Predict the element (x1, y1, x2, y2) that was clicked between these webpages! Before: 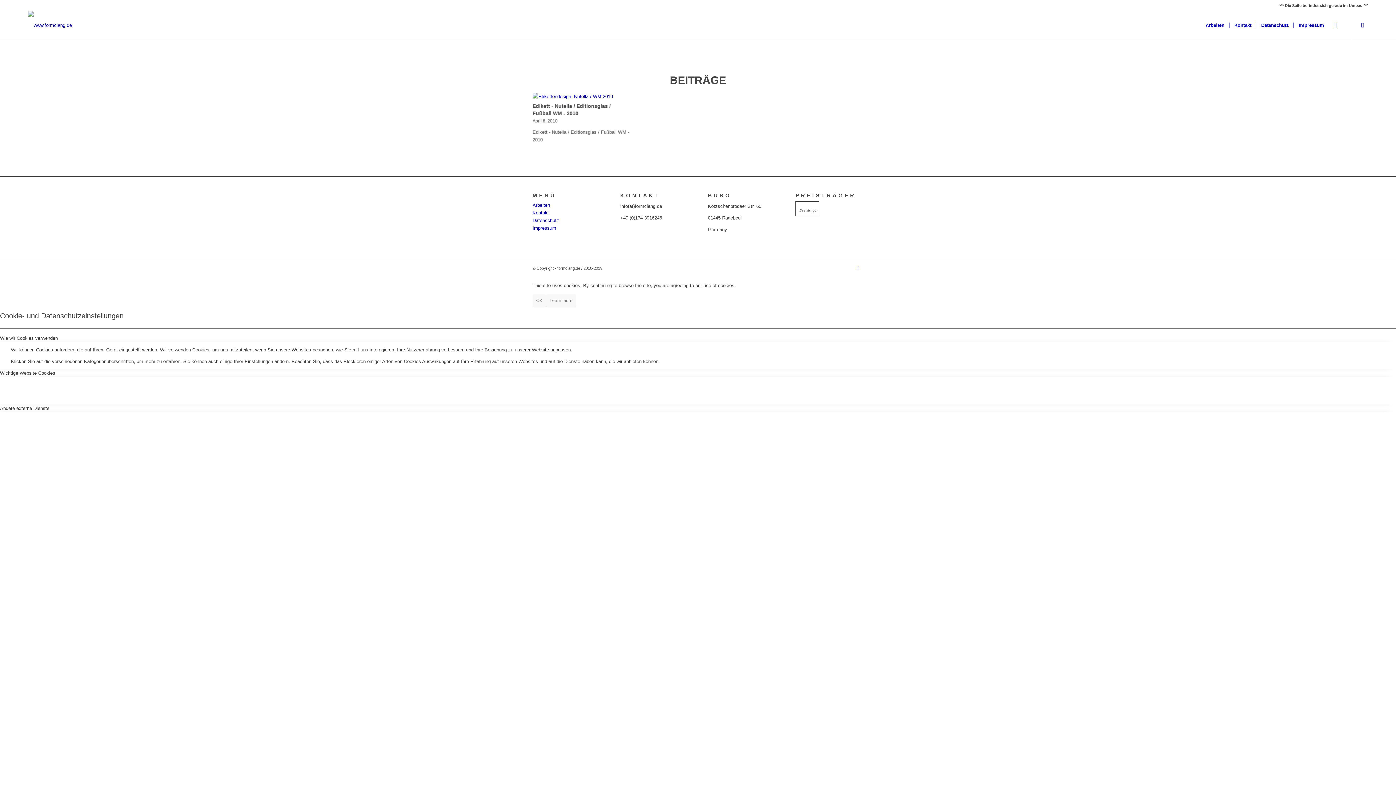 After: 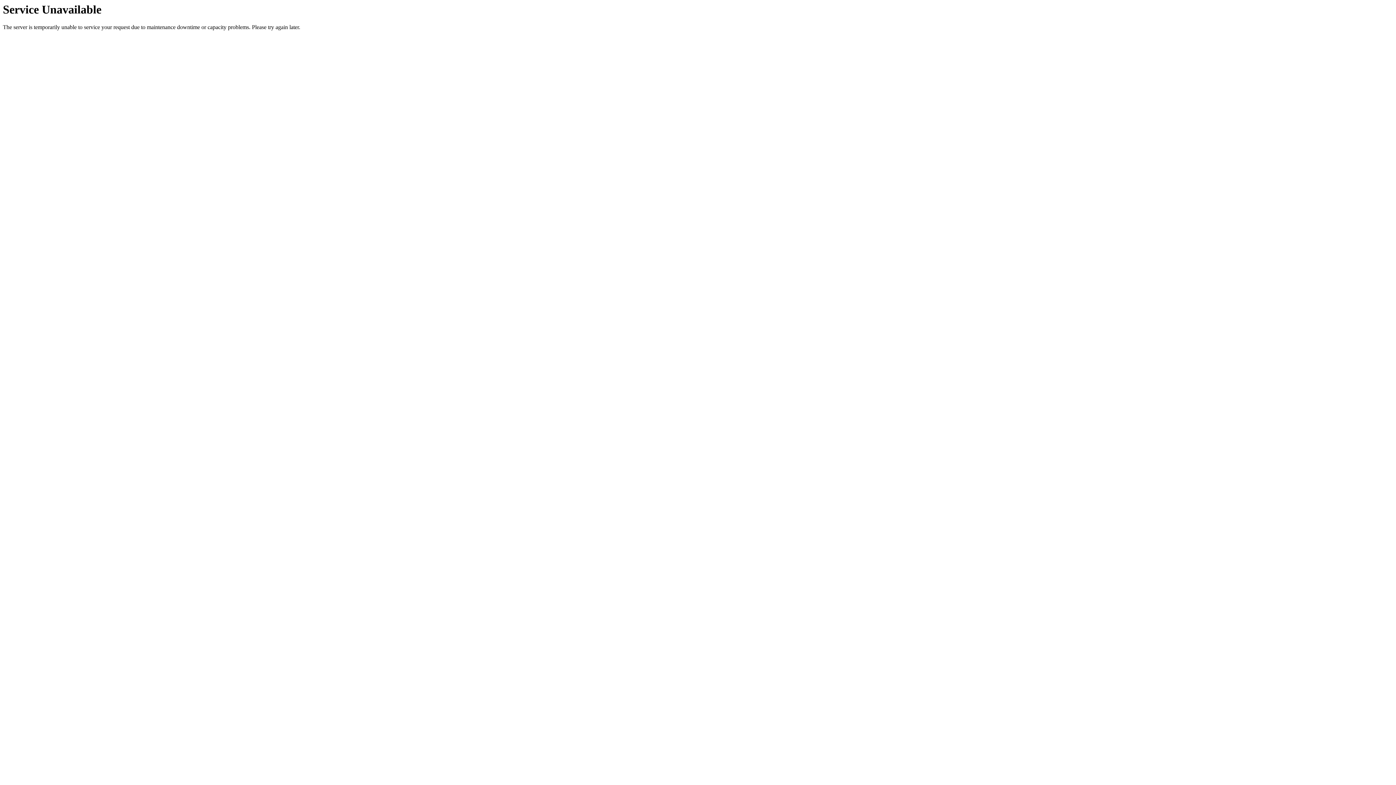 Action: bbox: (1201, 10, 1229, 40) label: Arbeiten